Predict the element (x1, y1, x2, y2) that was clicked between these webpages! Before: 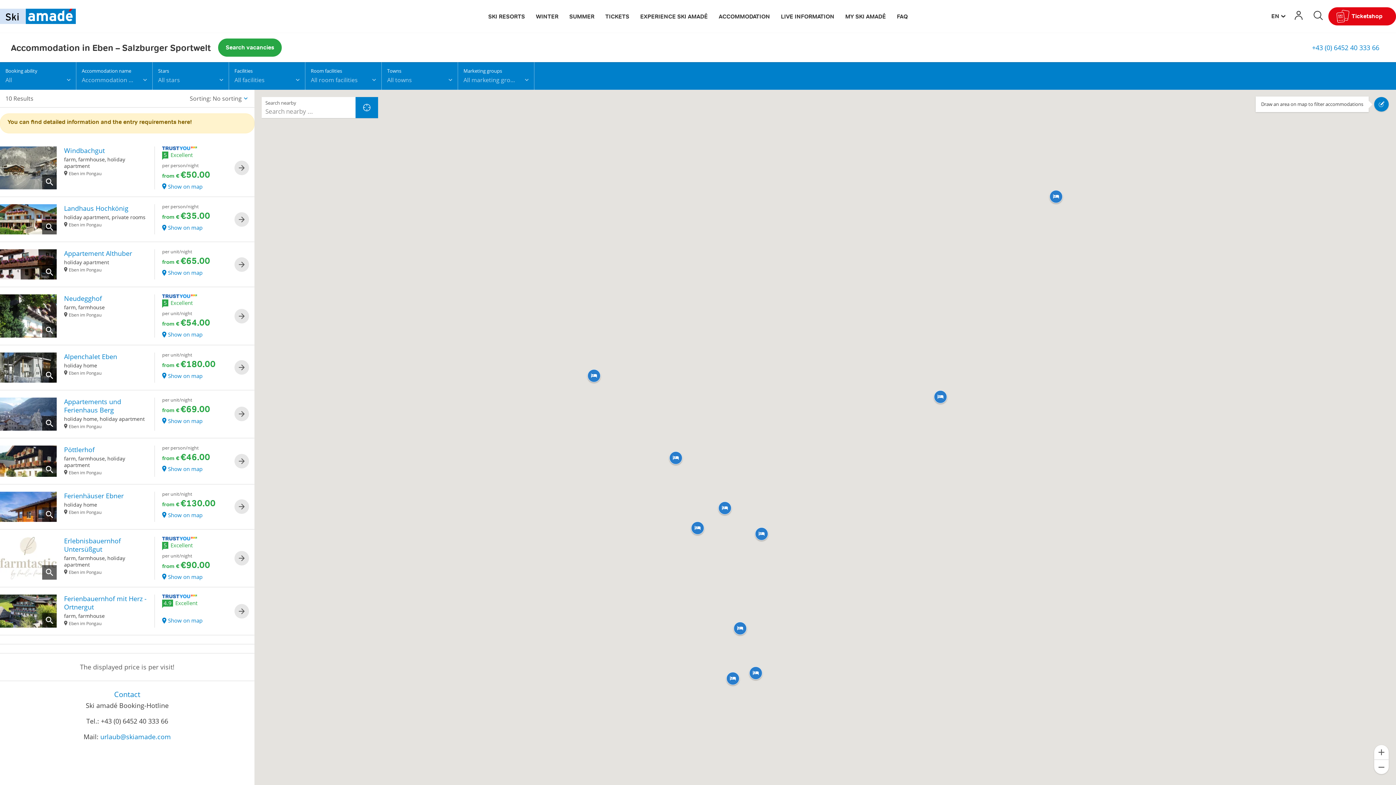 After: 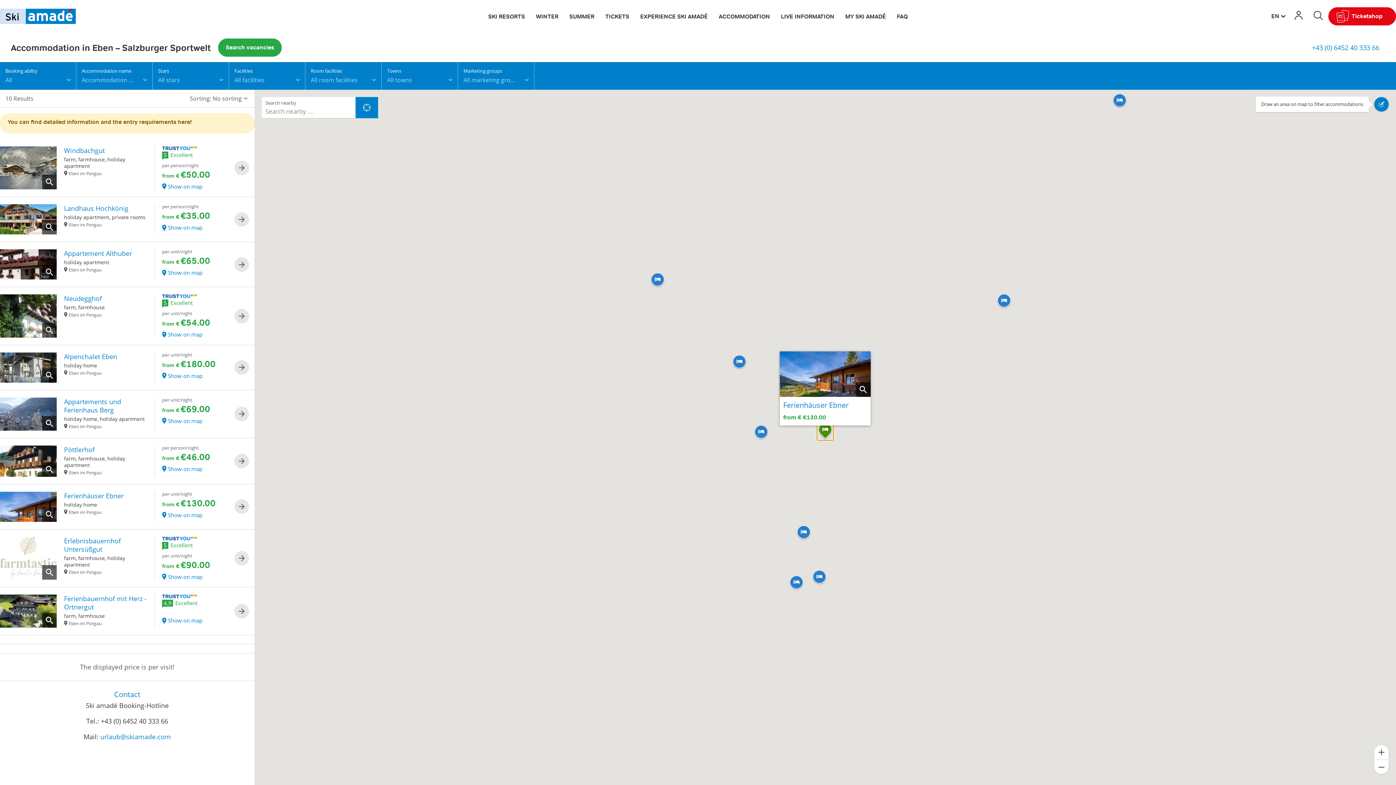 Action: bbox: (753, 525, 770, 542)